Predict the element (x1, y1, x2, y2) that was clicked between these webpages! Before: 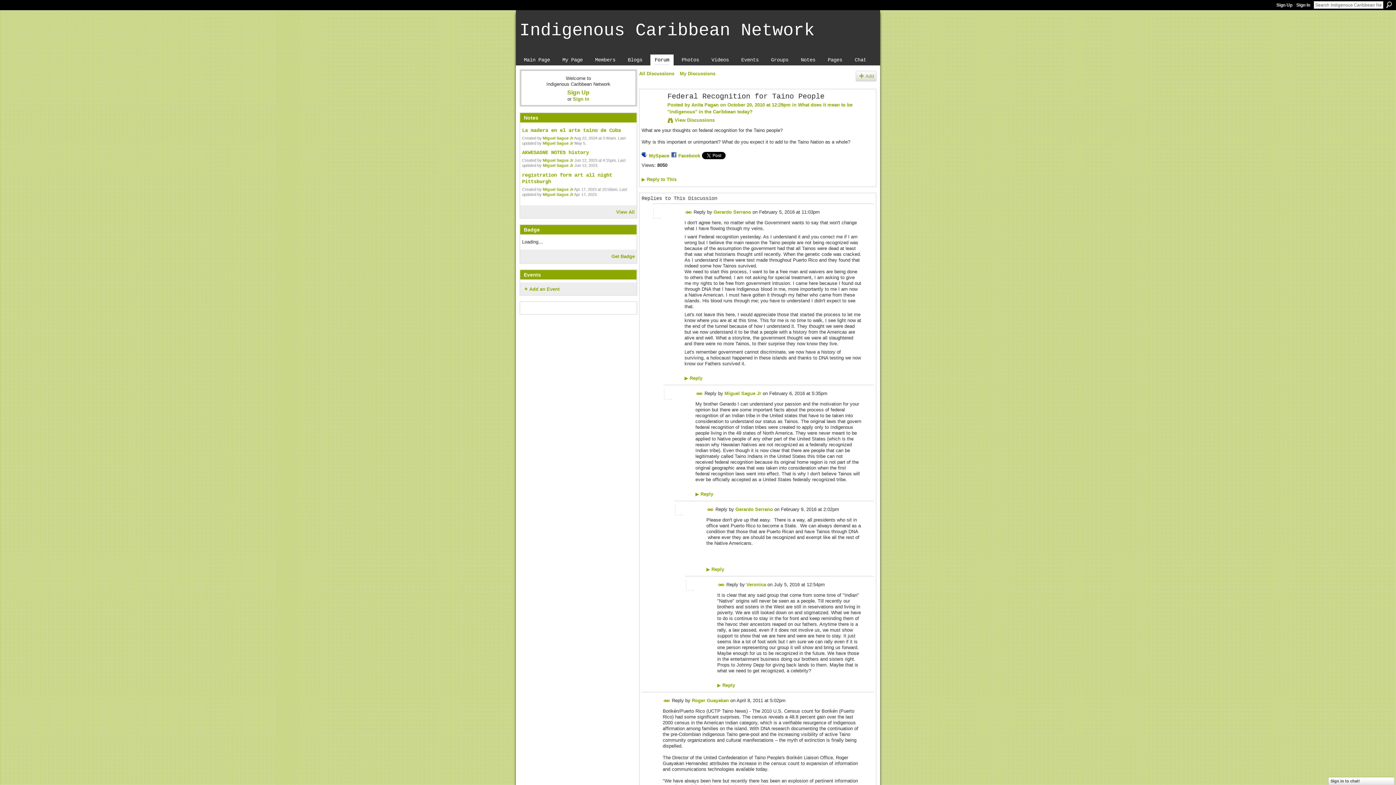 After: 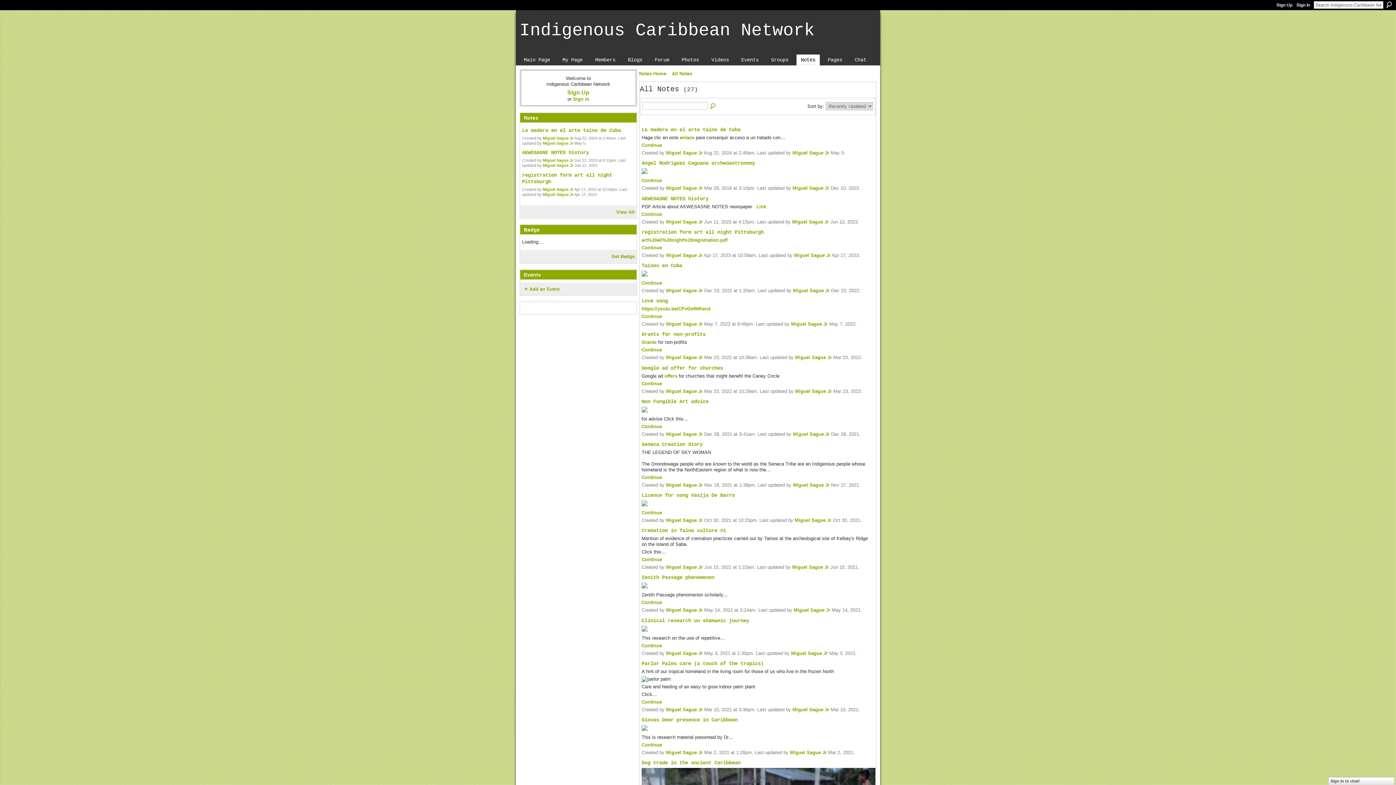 Action: label: View All bbox: (616, 209, 634, 214)